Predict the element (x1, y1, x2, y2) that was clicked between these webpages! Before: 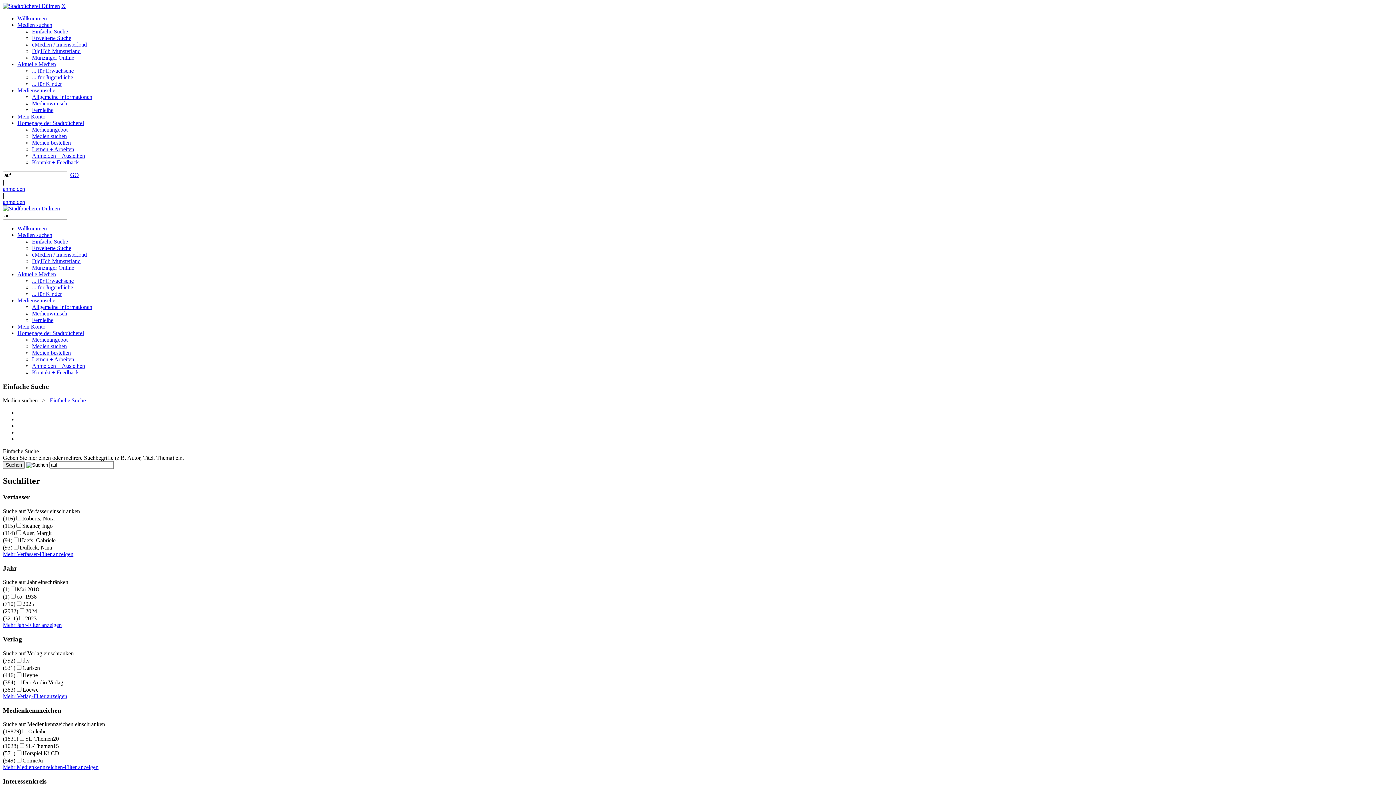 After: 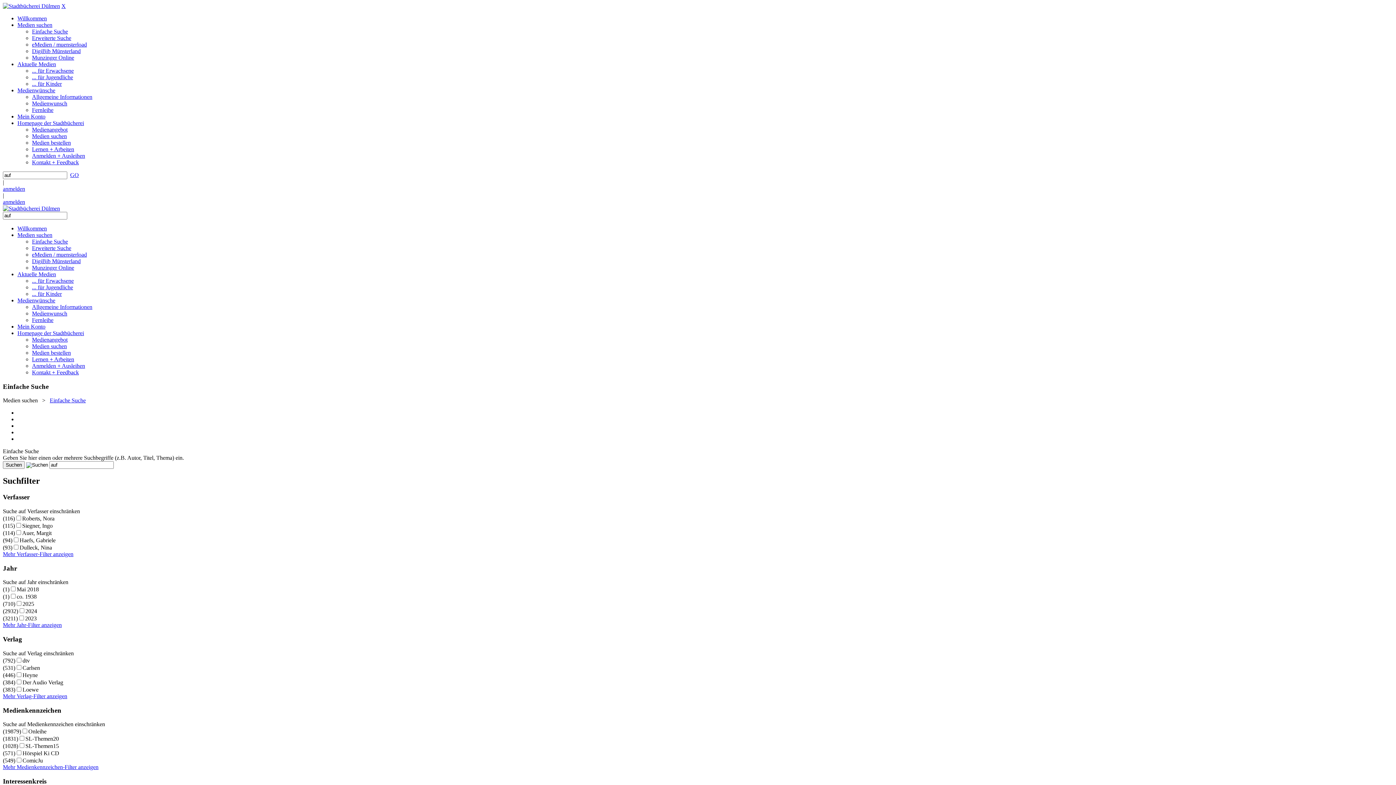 Action: label: Homepage der Stadtbücherei bbox: (17, 120, 84, 126)